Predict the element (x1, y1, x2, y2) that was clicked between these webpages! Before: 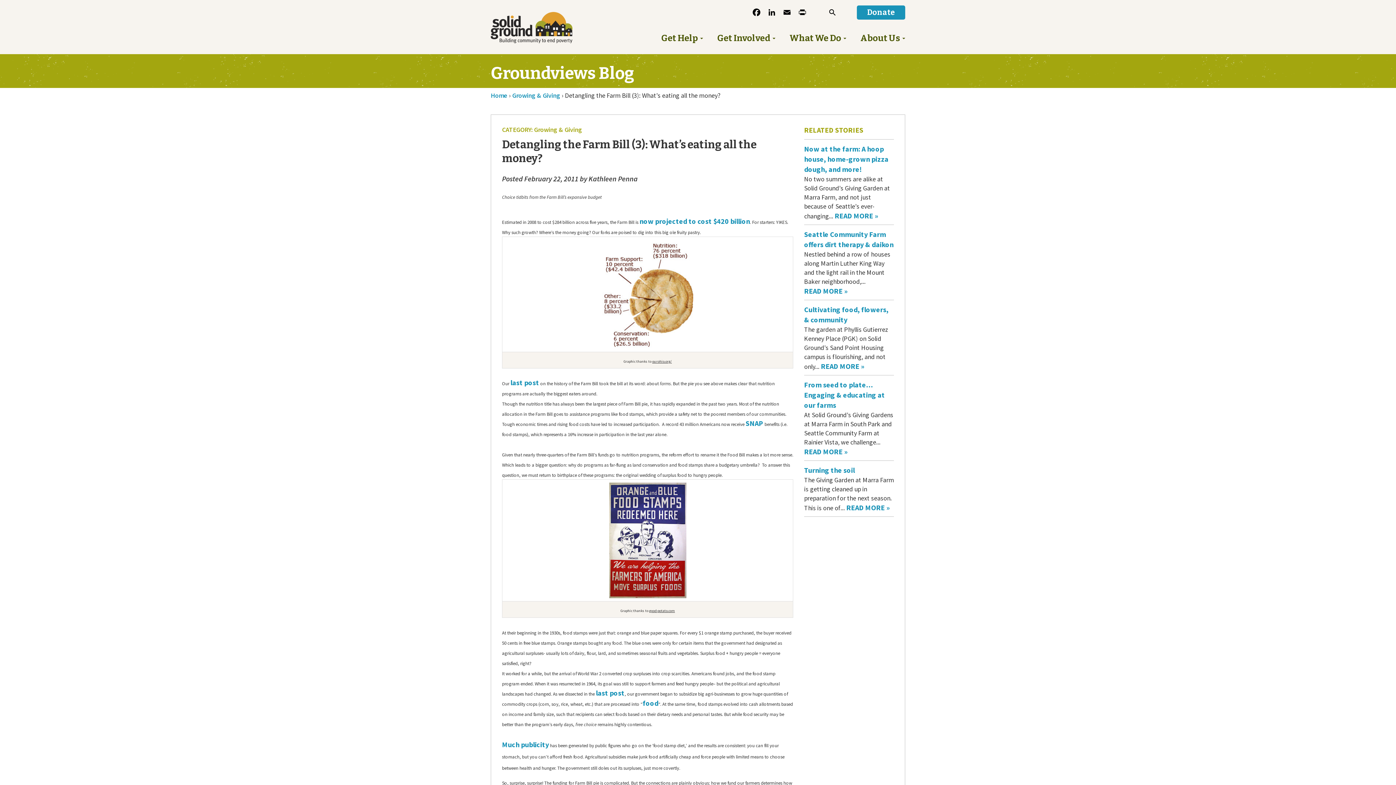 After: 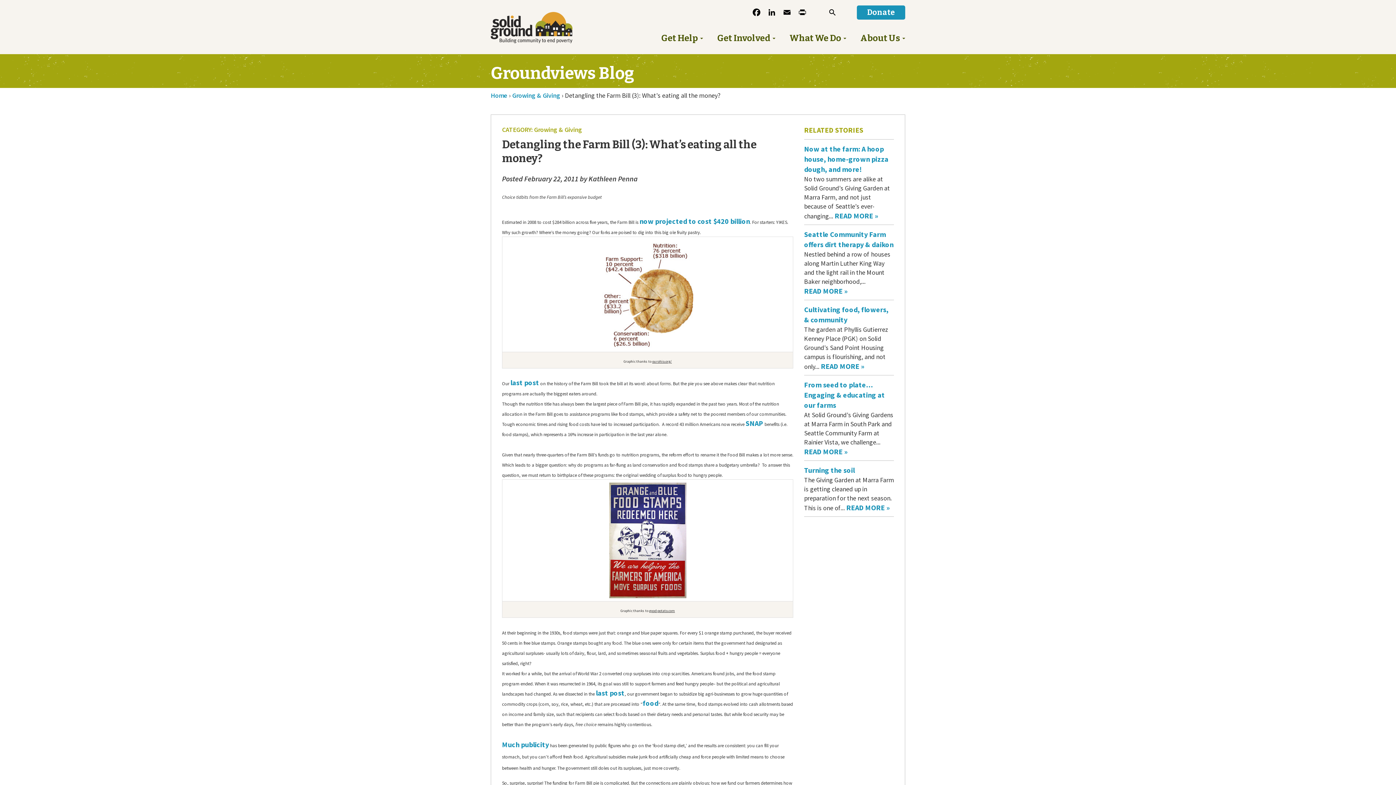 Action: label: food bbox: (642, 698, 658, 707)